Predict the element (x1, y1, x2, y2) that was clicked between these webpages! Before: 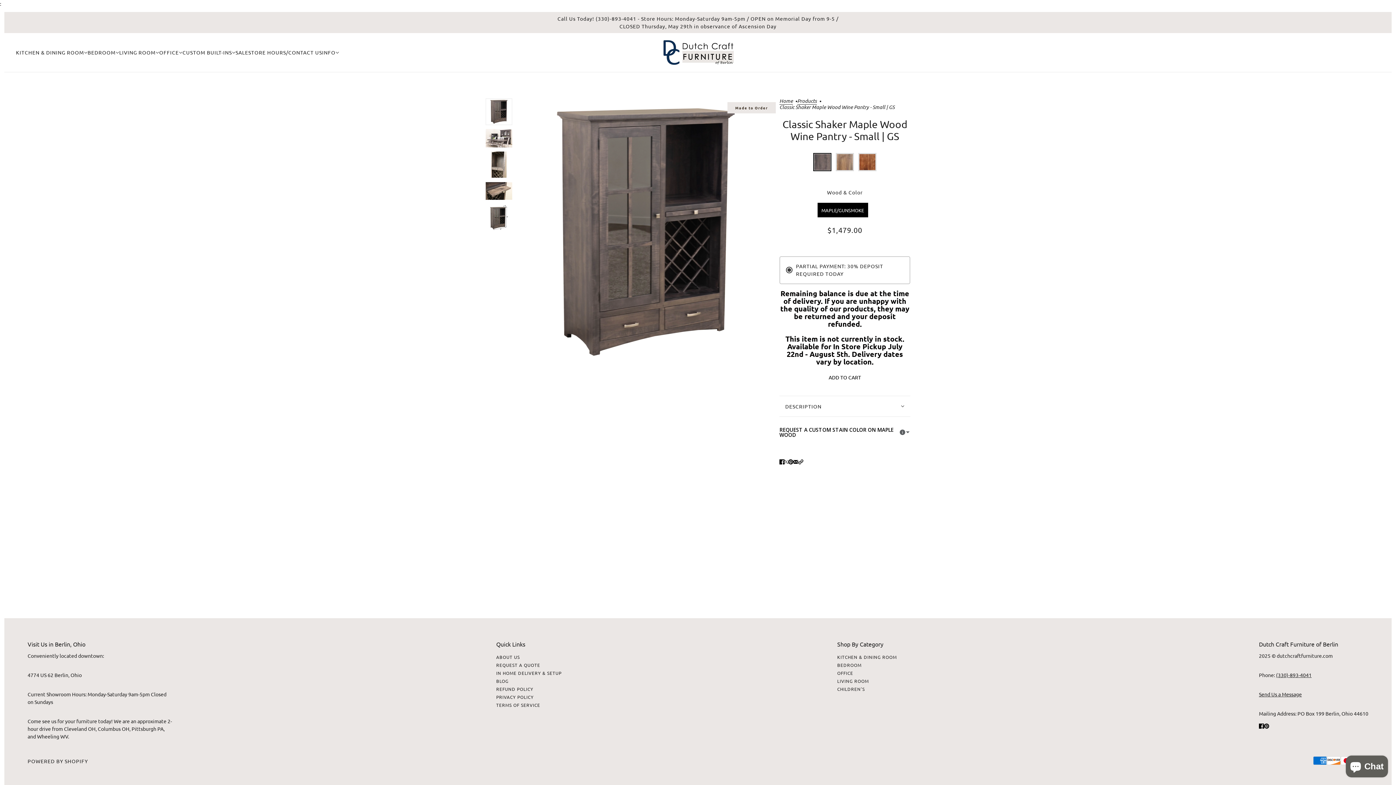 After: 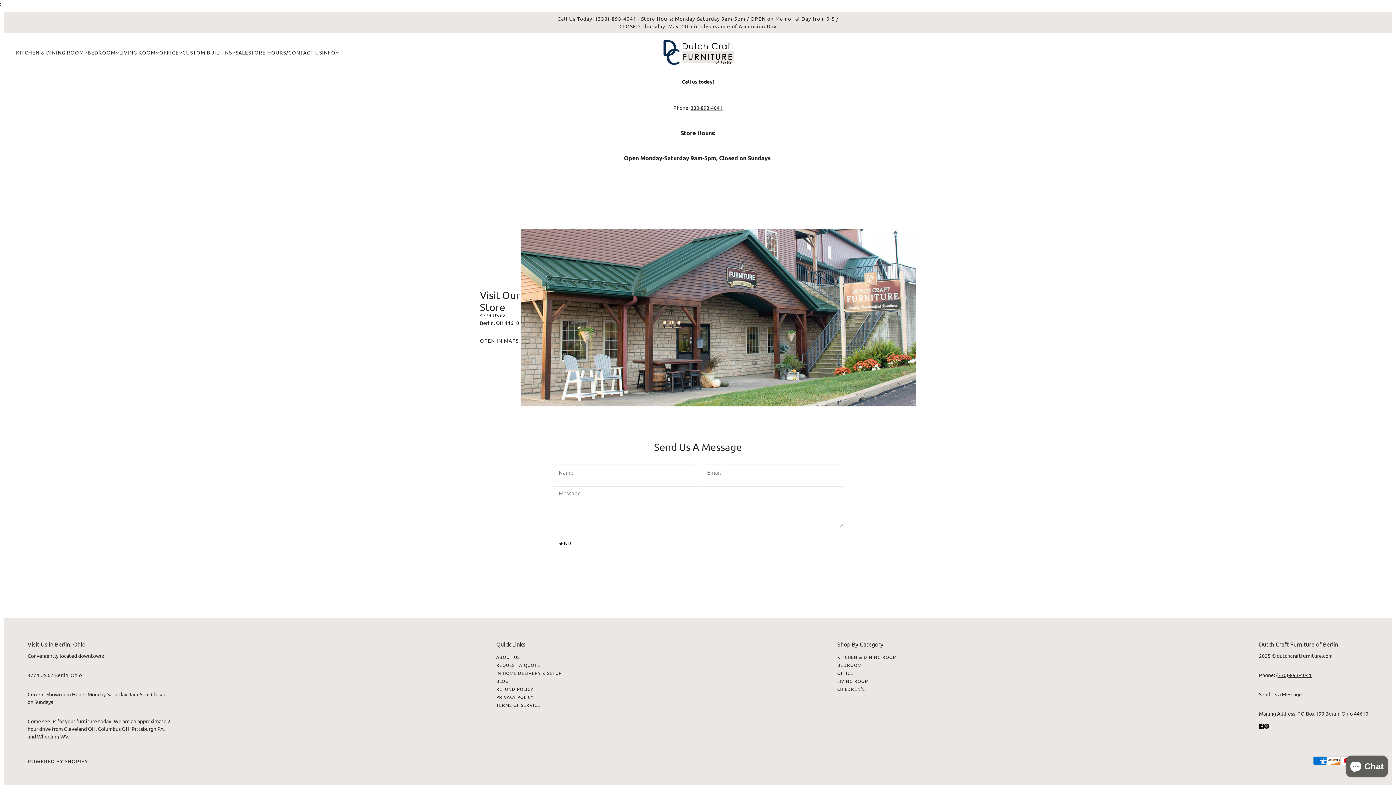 Action: label: Send Us a Message bbox: (1259, 691, 1302, 697)